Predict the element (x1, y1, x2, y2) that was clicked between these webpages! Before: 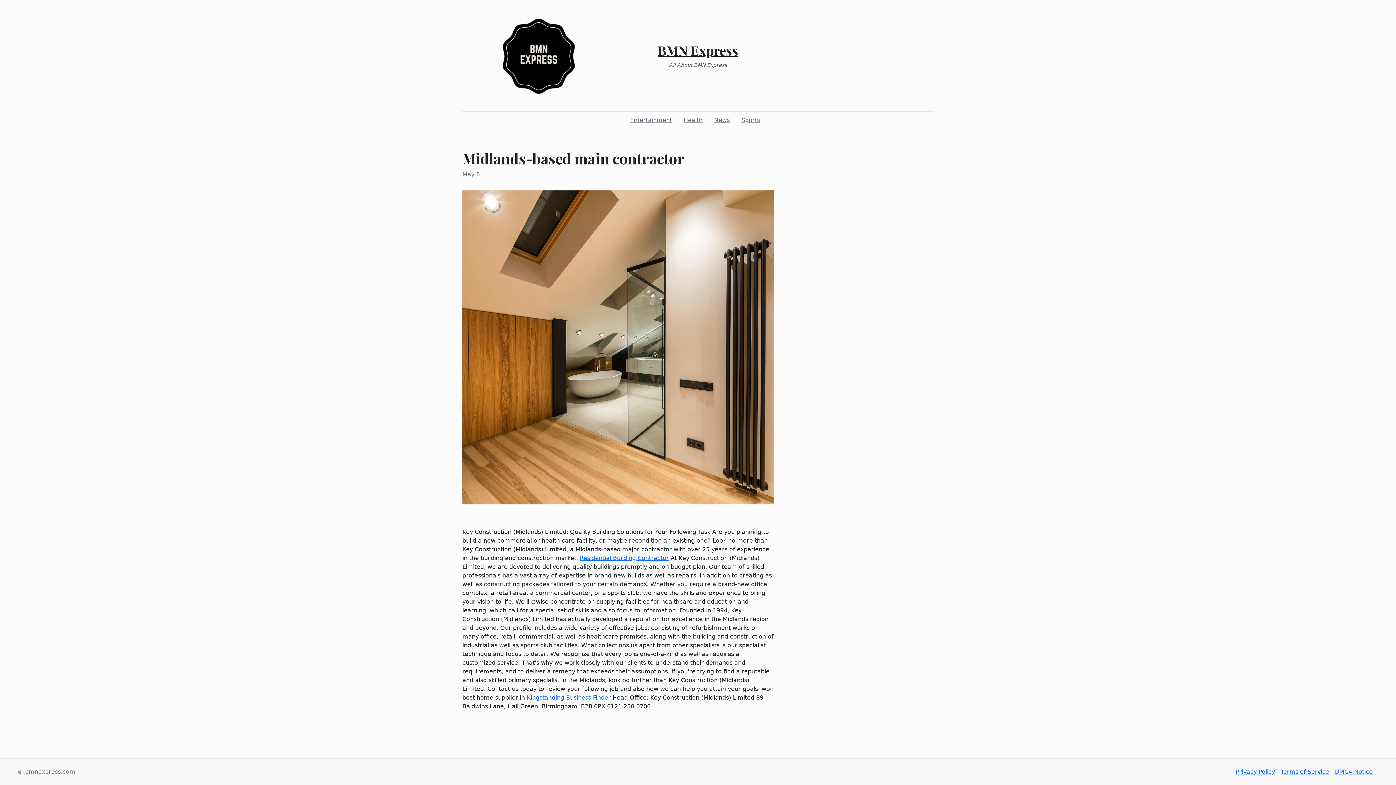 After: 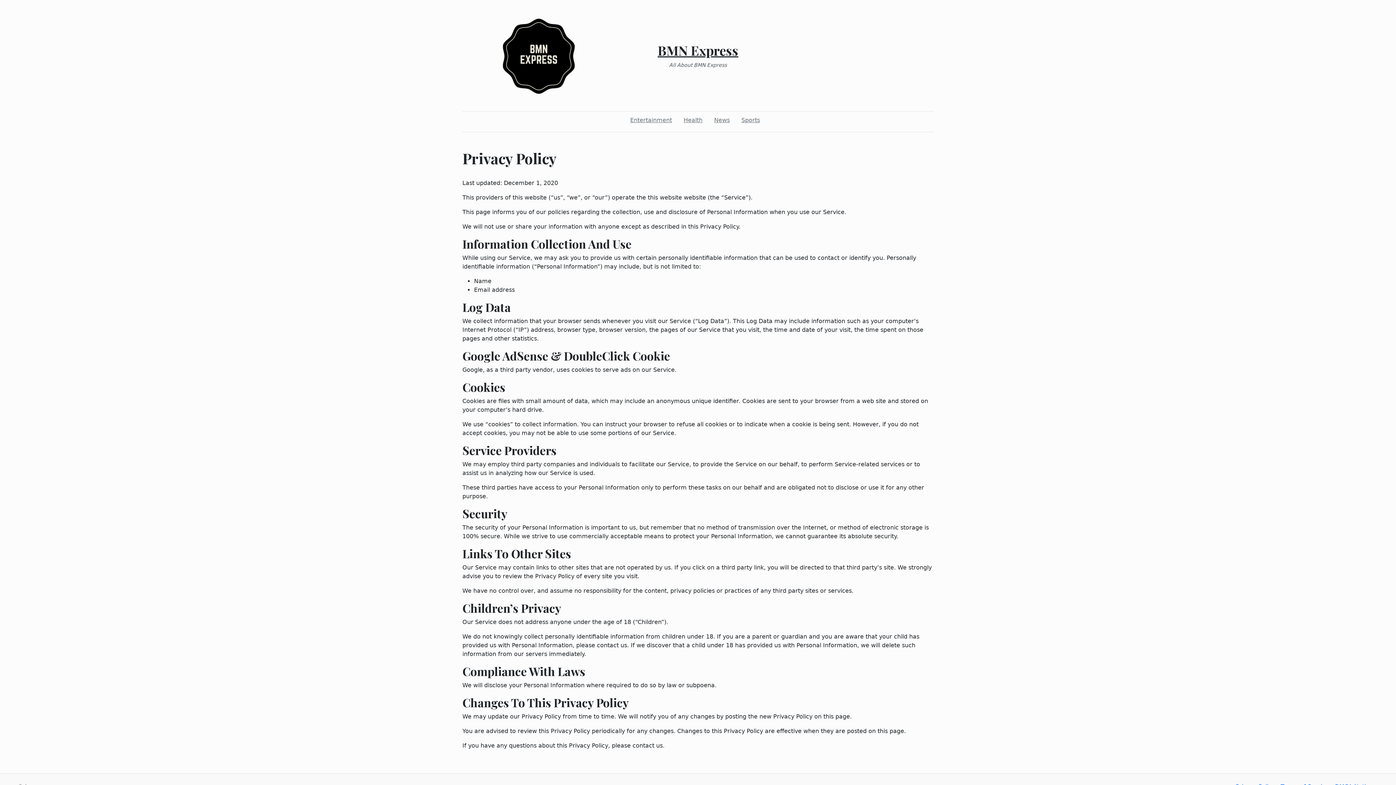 Action: bbox: (1236, 768, 1275, 775) label: Privacy Policy